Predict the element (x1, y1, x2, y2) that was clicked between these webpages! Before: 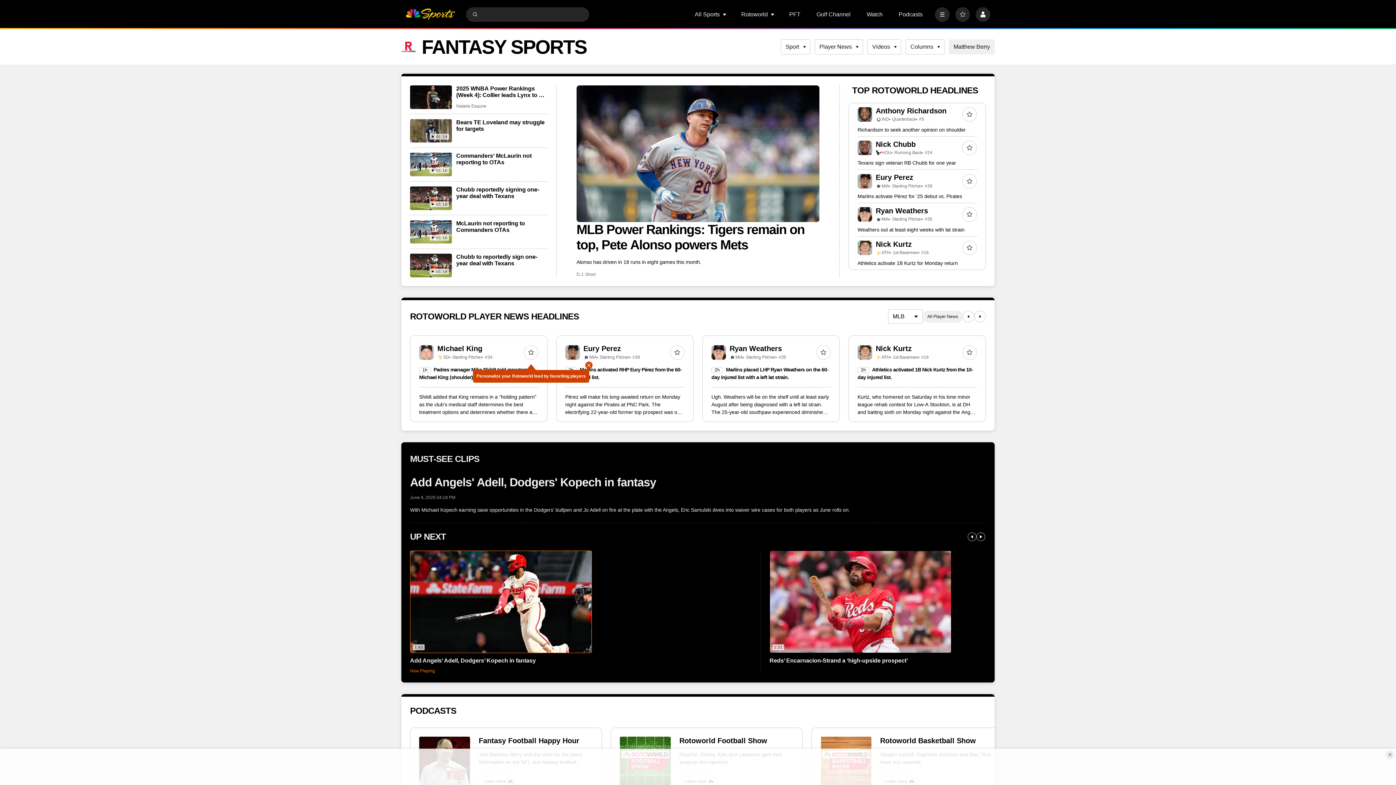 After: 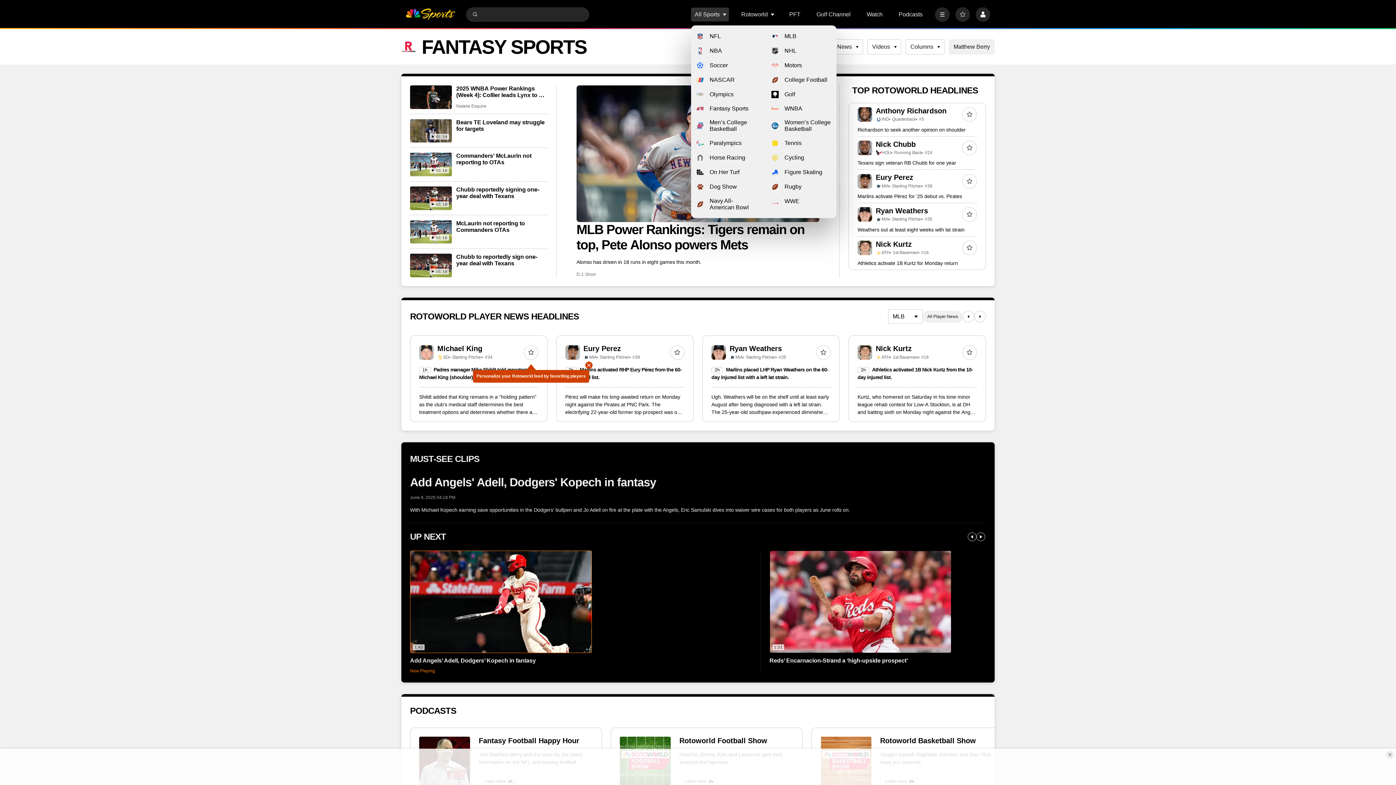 Action: label: Open Sub Navigation bbox: (722, 12, 727, 16)